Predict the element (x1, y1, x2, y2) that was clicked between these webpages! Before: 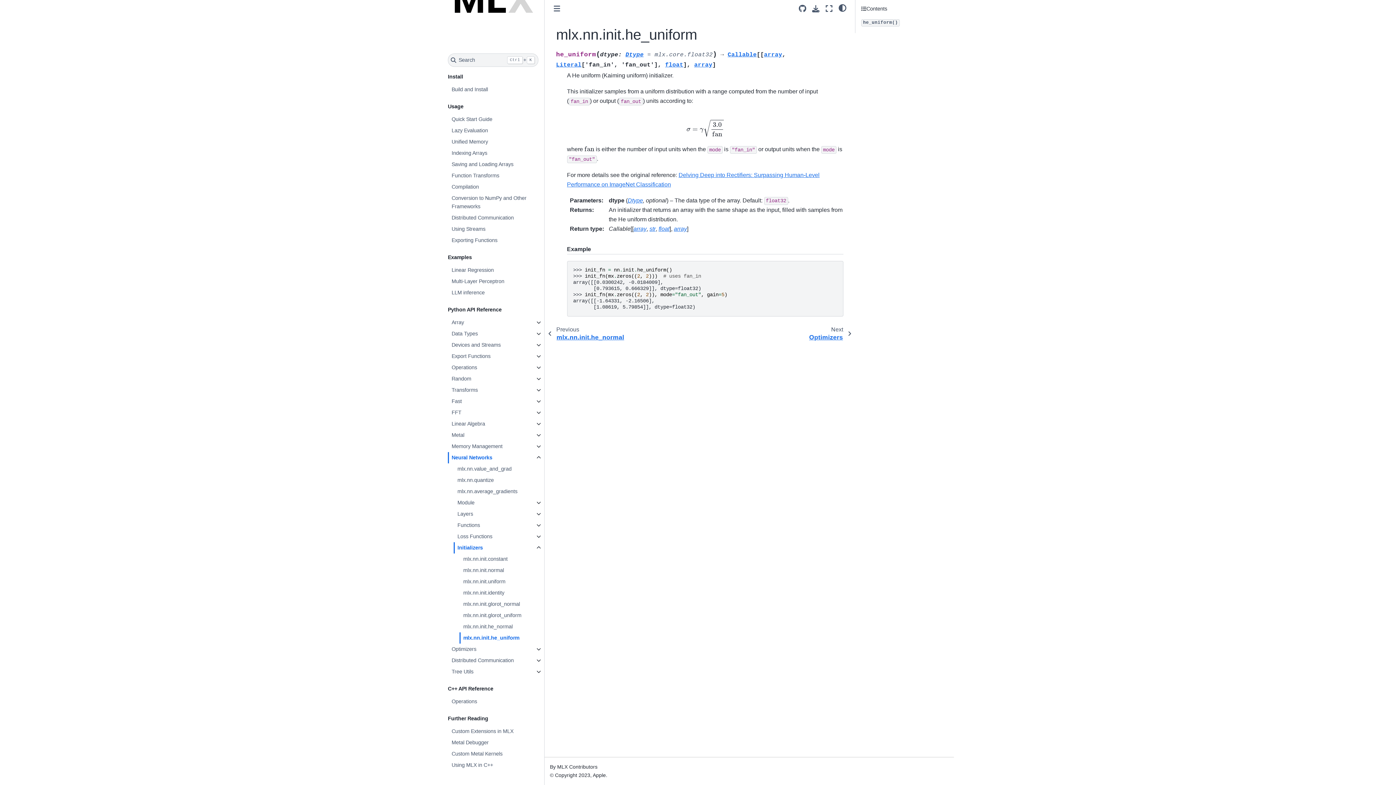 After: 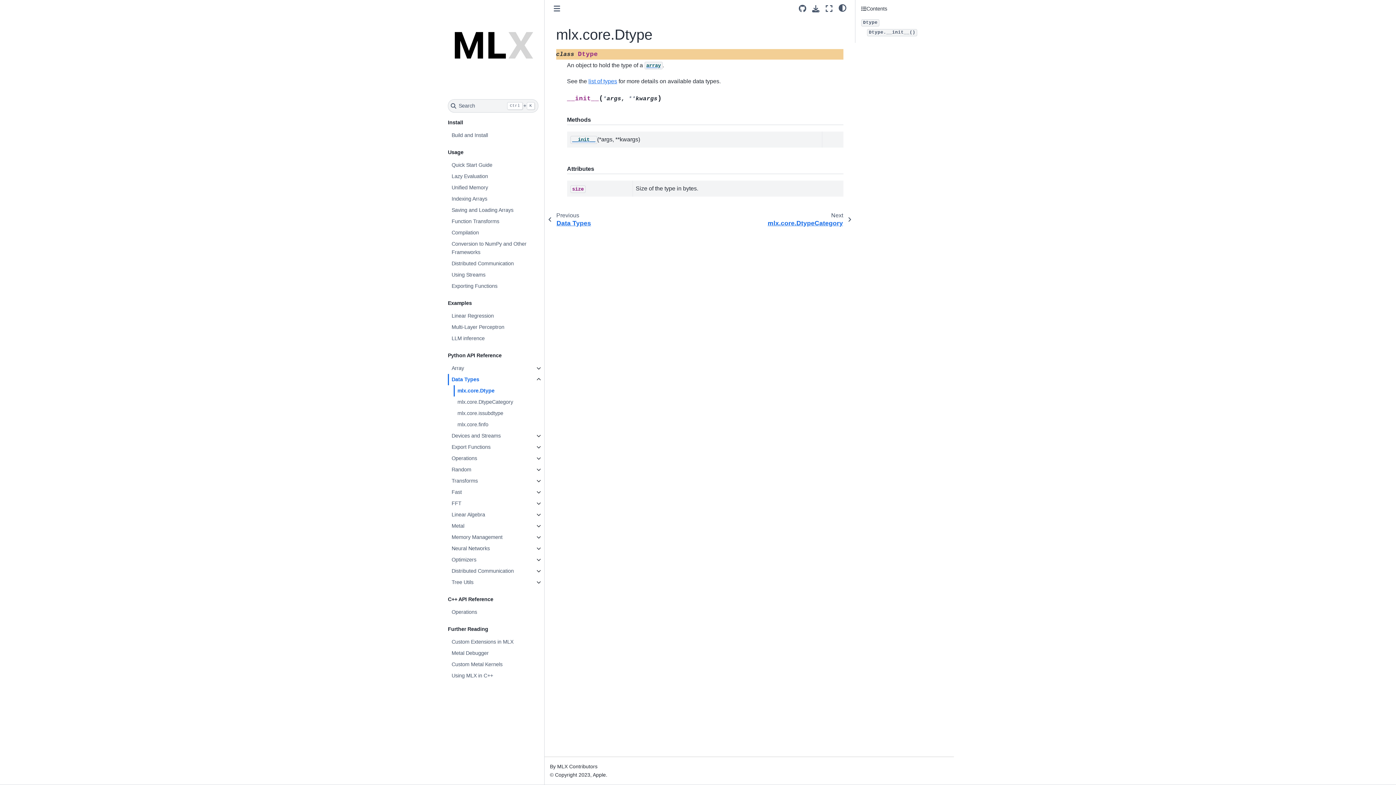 Action: label: Dtype bbox: (625, 51, 643, 58)